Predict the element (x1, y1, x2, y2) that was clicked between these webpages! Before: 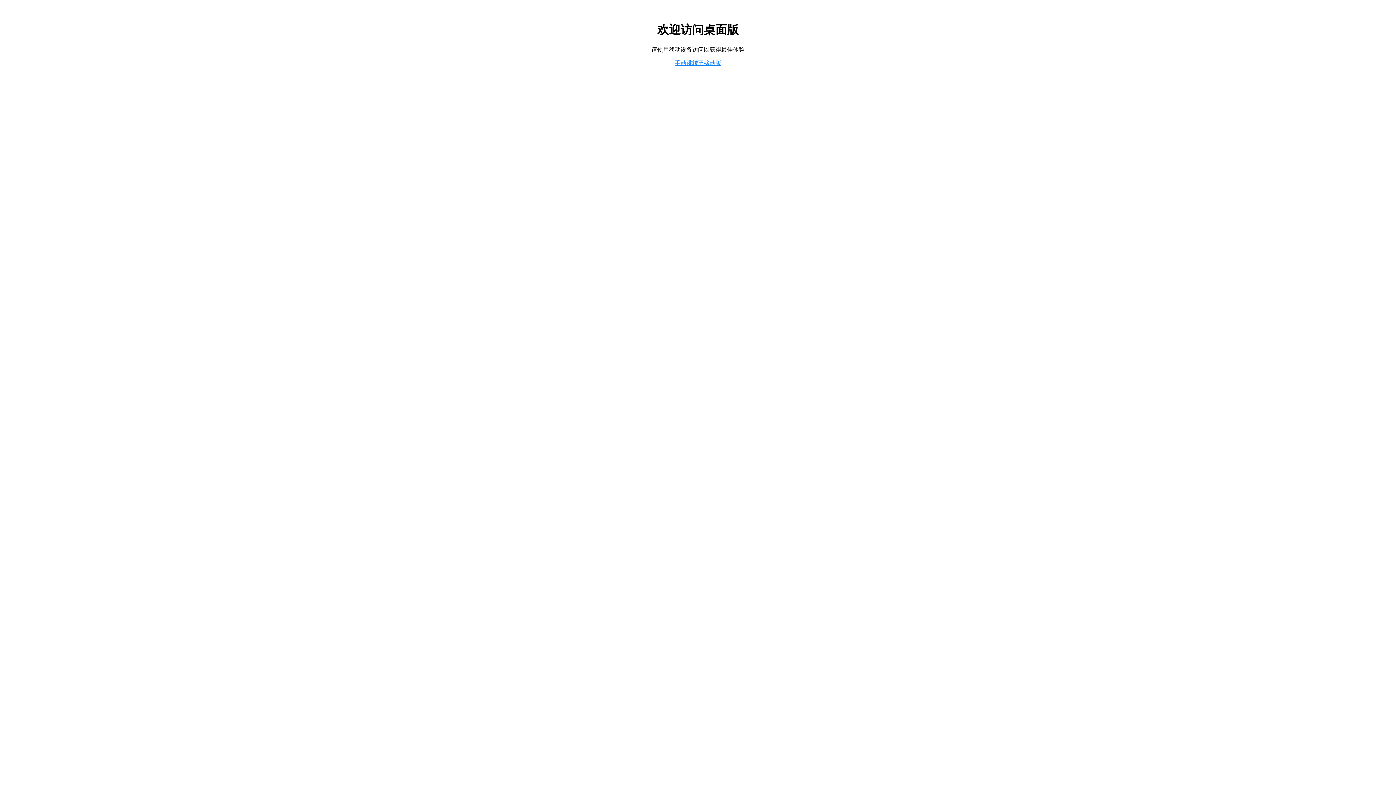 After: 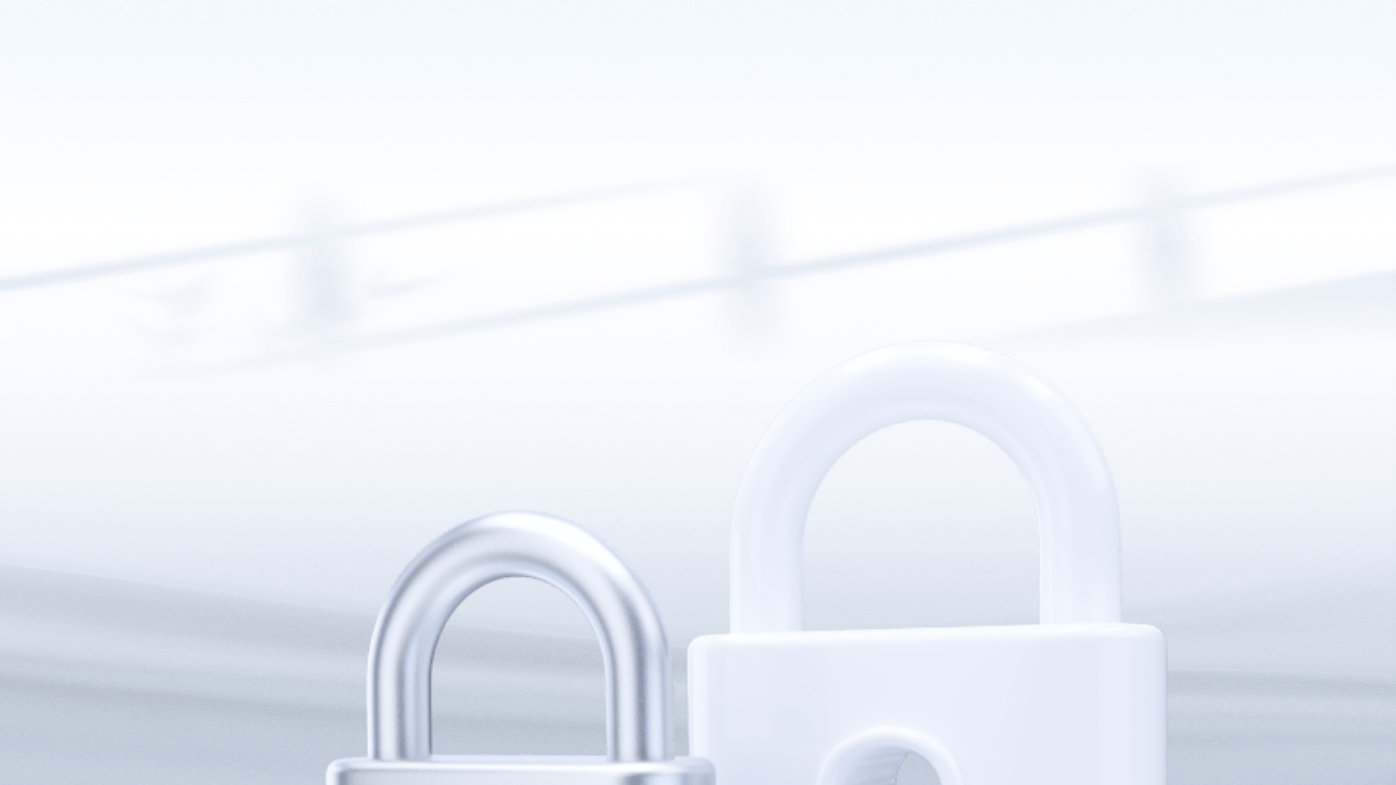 Action: bbox: (674, 59, 721, 66) label: 手动跳转至移动版